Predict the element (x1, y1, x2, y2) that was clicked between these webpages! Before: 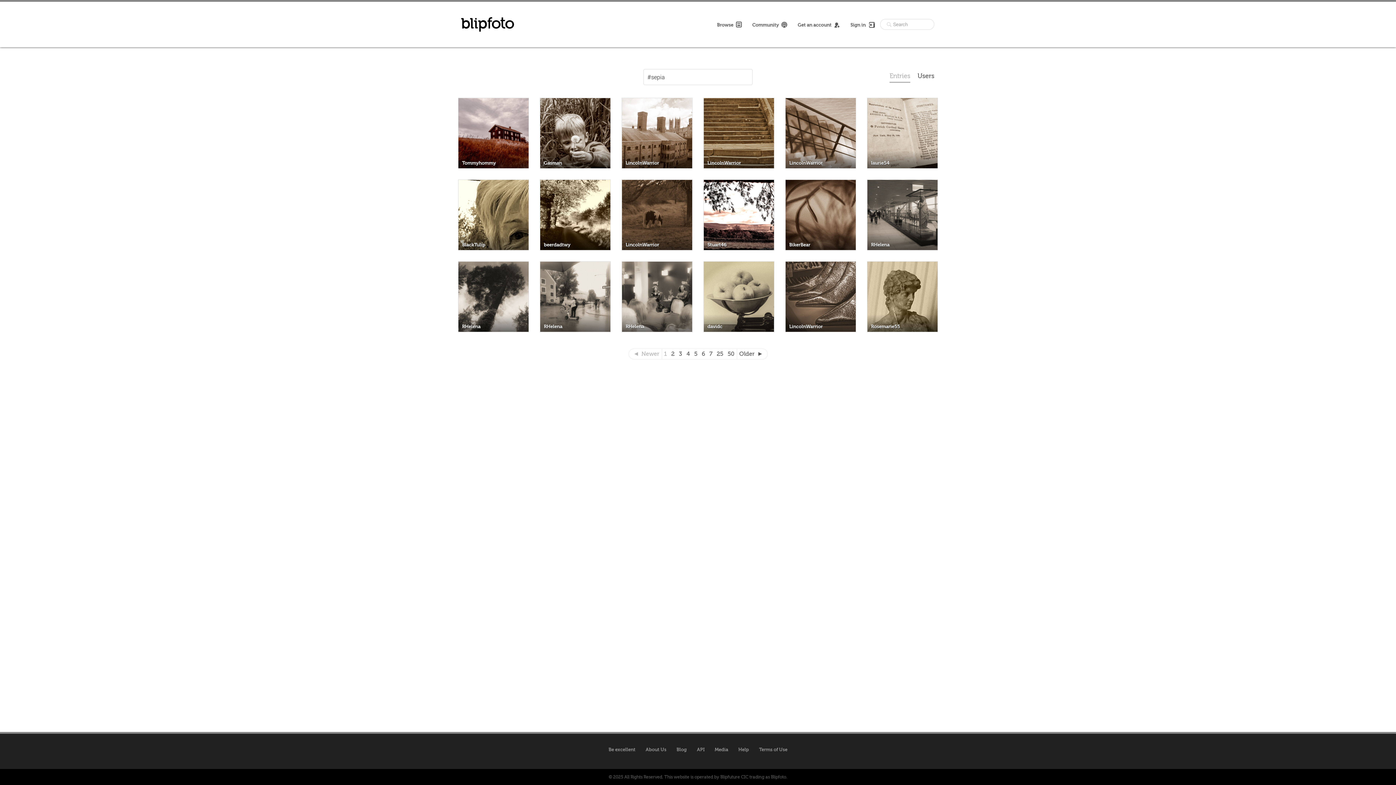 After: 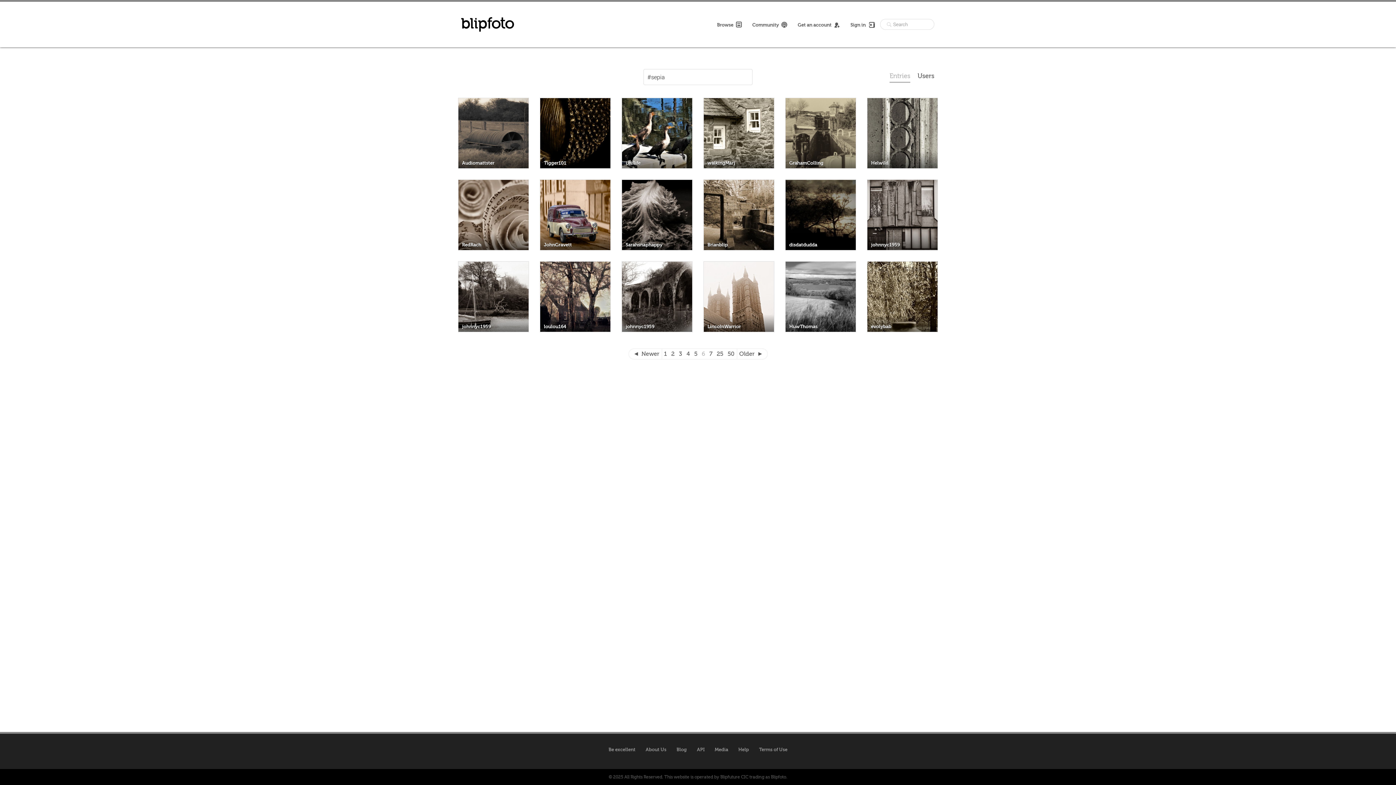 Action: label: 6 bbox: (699, 349, 707, 359)